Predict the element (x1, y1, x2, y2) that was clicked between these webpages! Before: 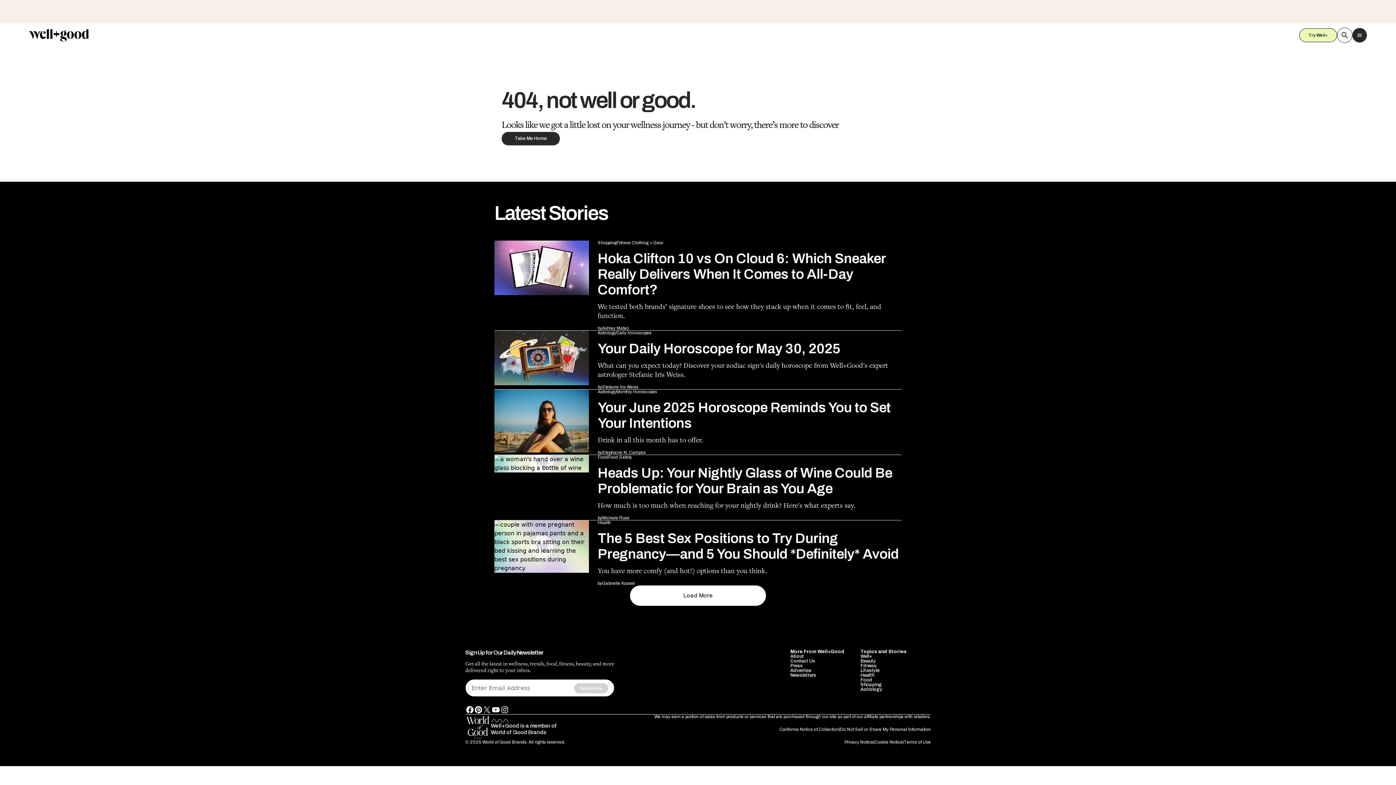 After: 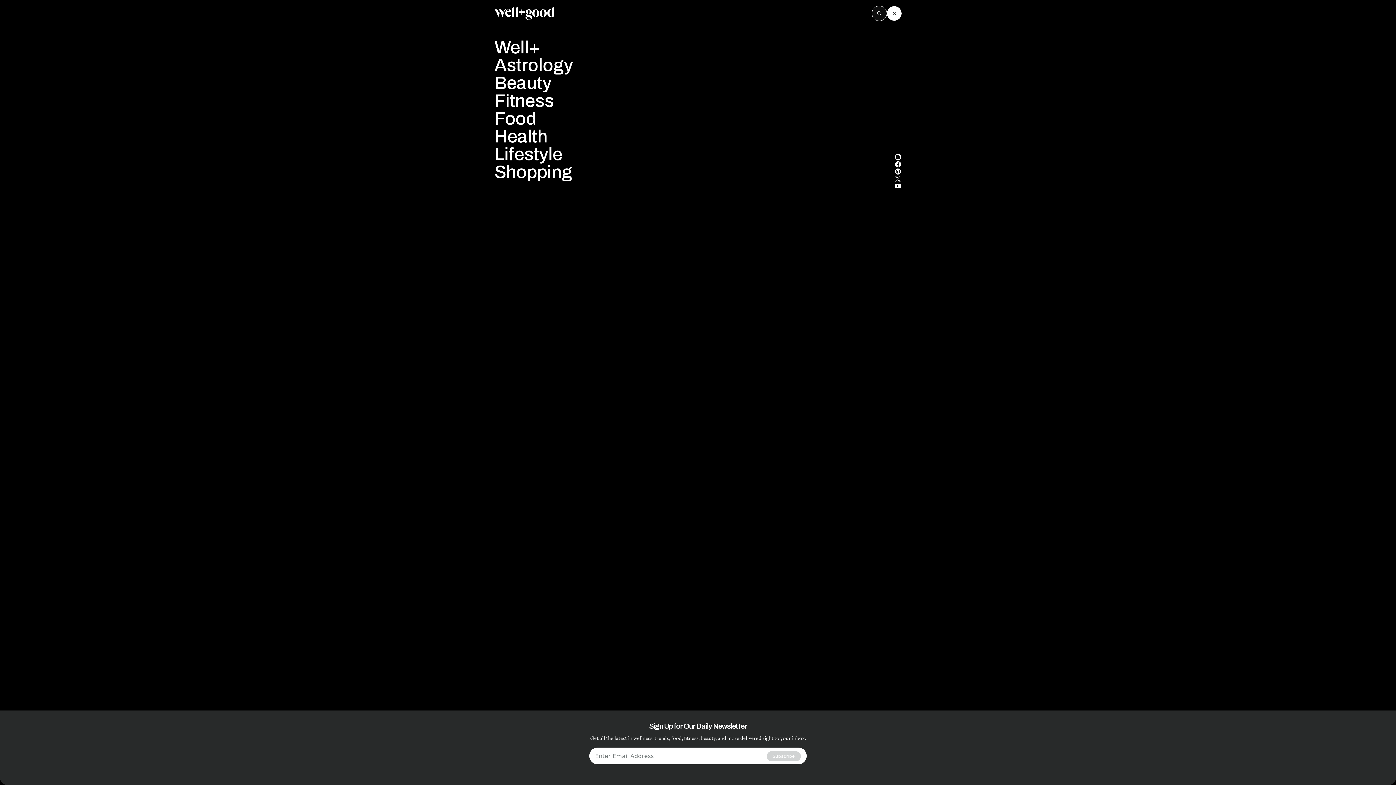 Action: bbox: (1352, 28, 1367, 42) label: menu icon